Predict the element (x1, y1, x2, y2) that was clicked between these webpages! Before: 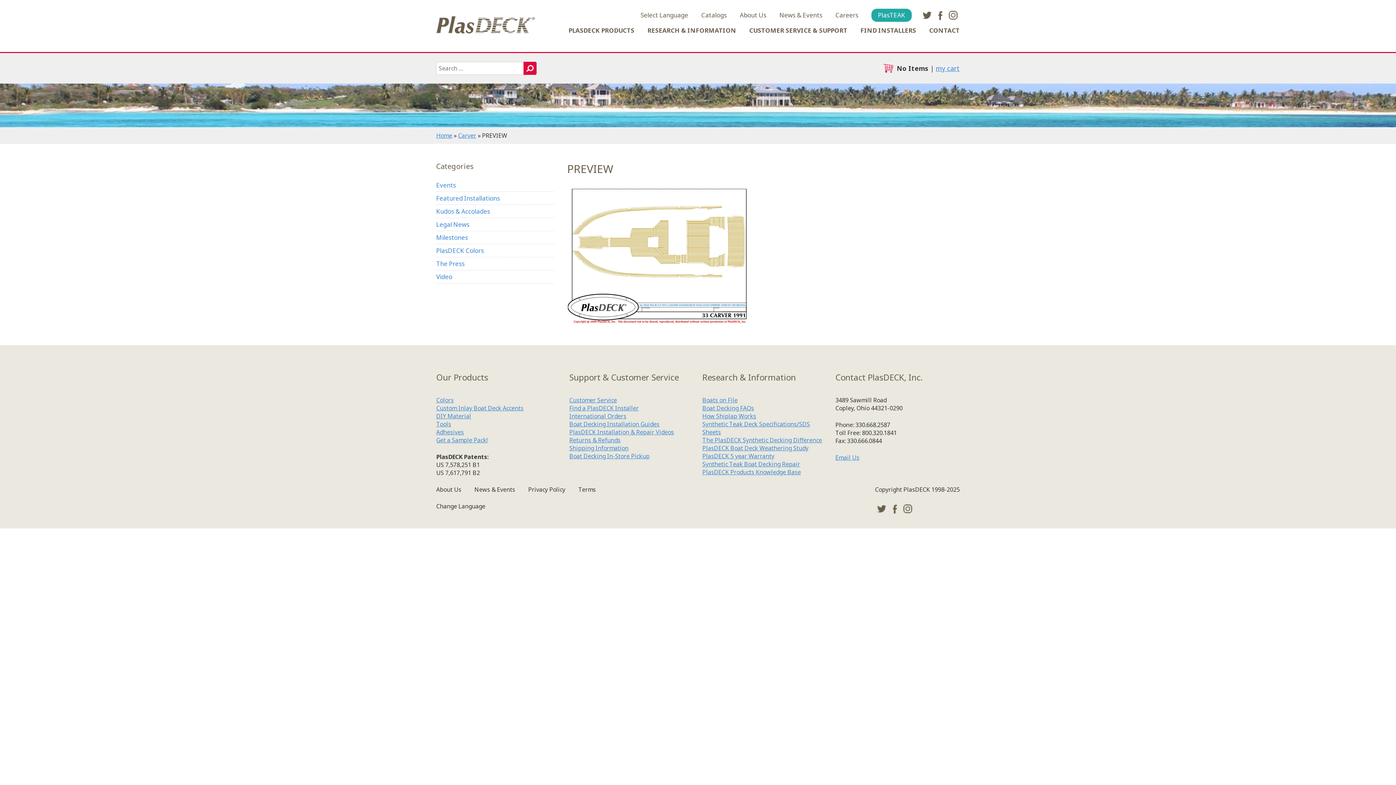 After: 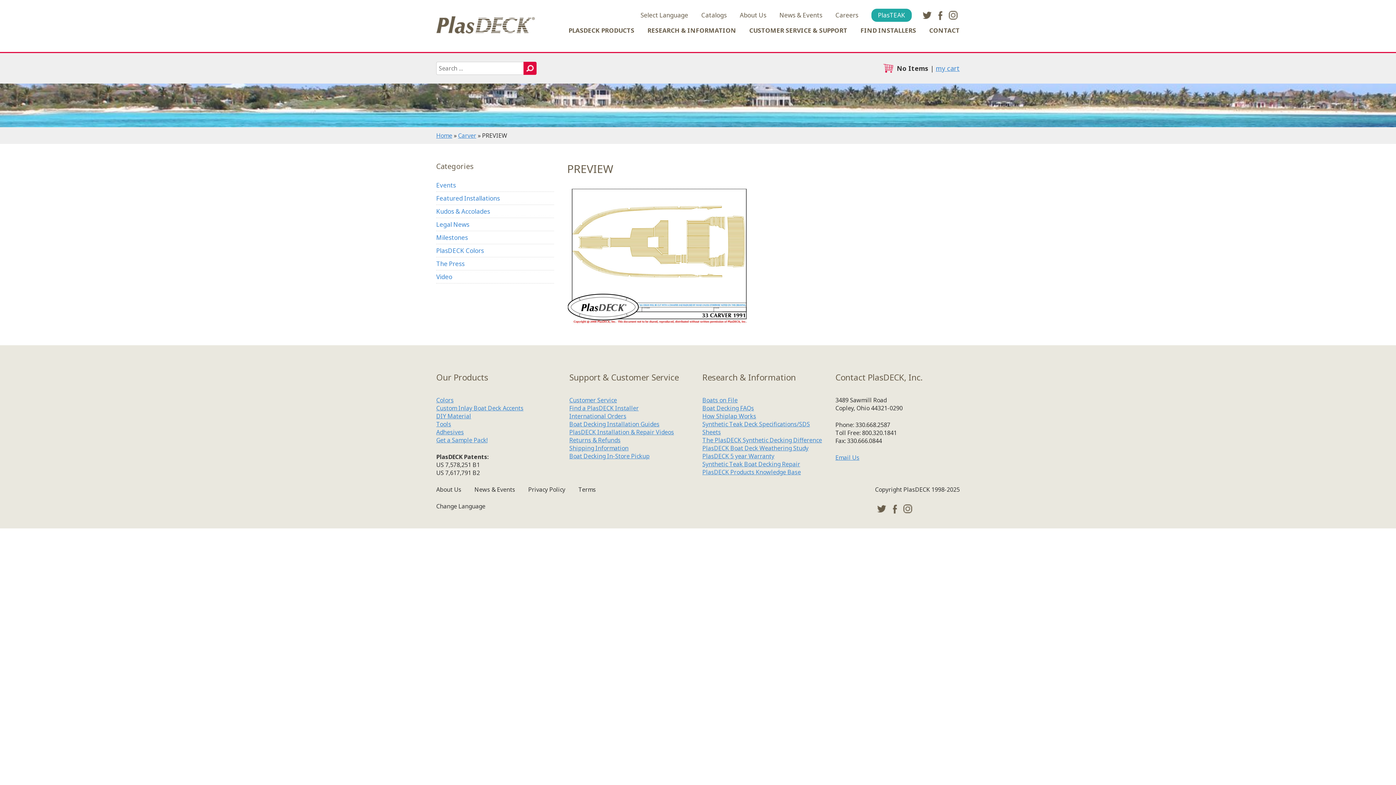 Action: label: twitter bbox: (875, 502, 888, 515)